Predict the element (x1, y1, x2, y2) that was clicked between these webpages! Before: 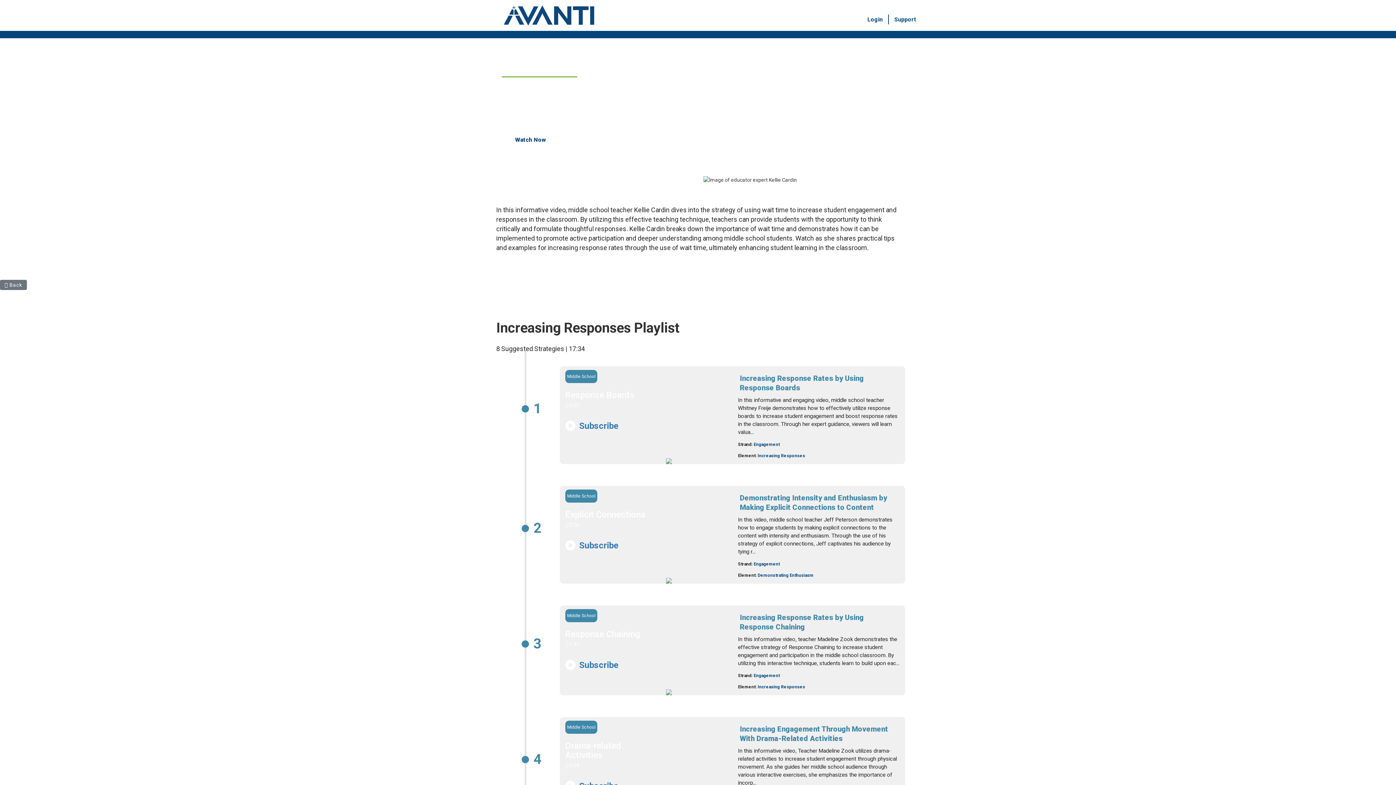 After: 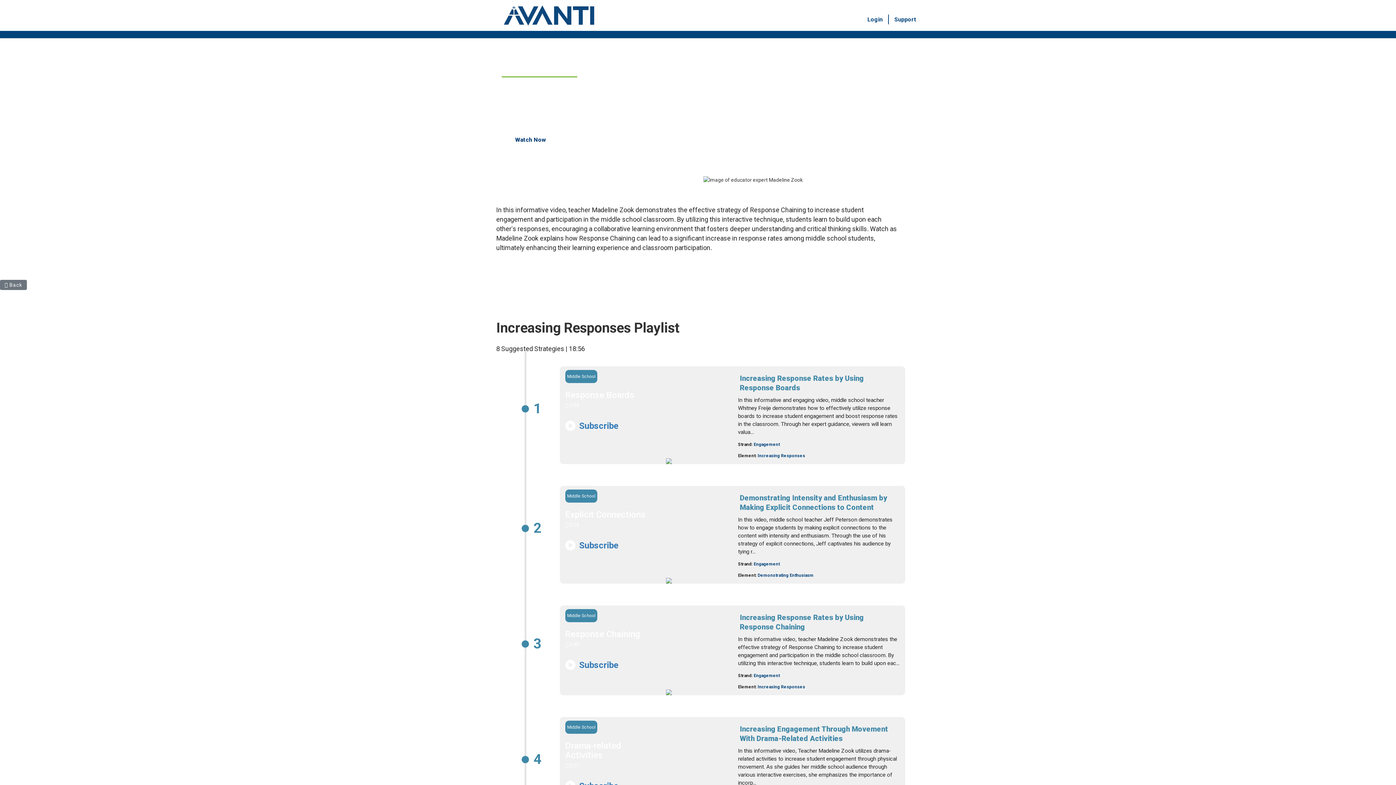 Action: label: Subscribe bbox: (579, 660, 618, 670)